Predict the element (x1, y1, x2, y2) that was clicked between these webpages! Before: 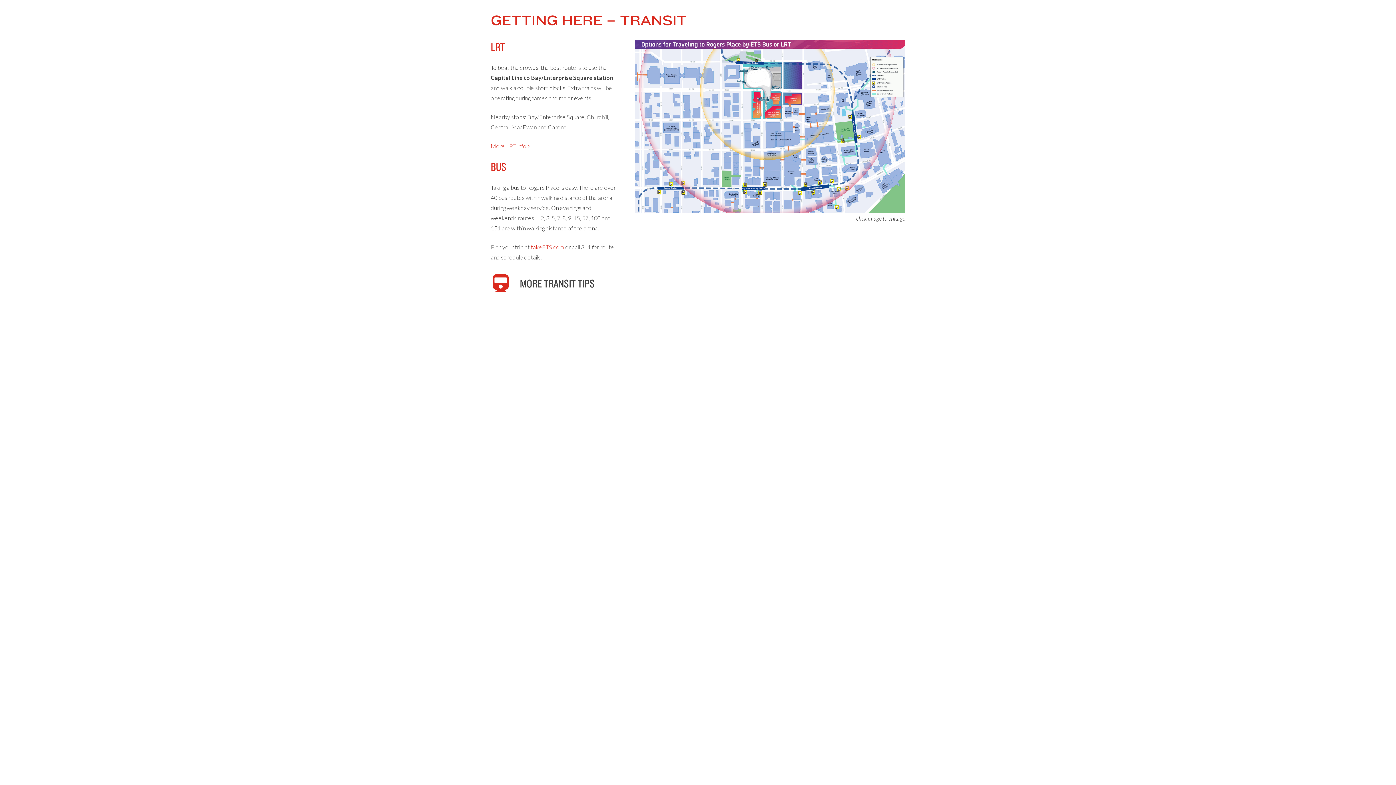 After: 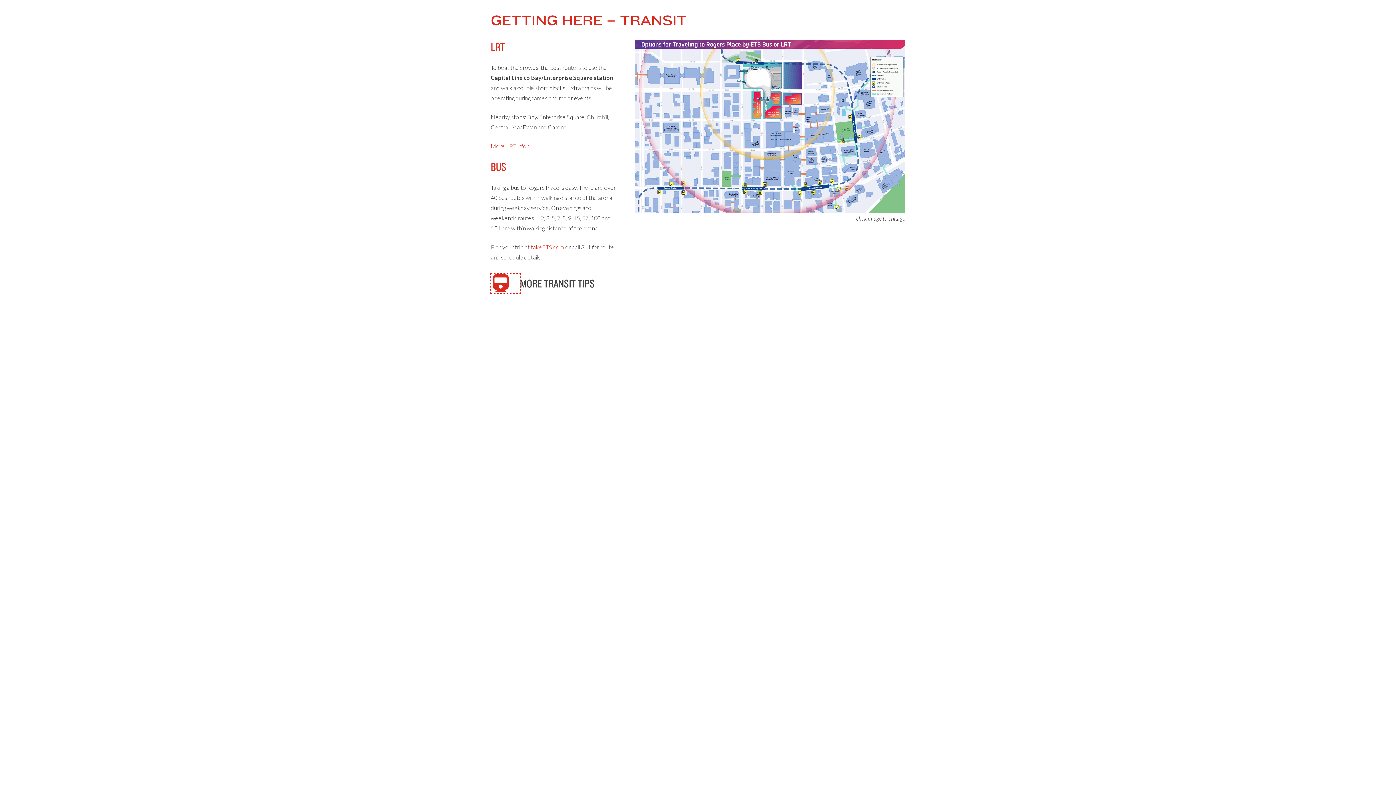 Action: bbox: (490, 274, 520, 293) label: MORE TRANSIT TIPS